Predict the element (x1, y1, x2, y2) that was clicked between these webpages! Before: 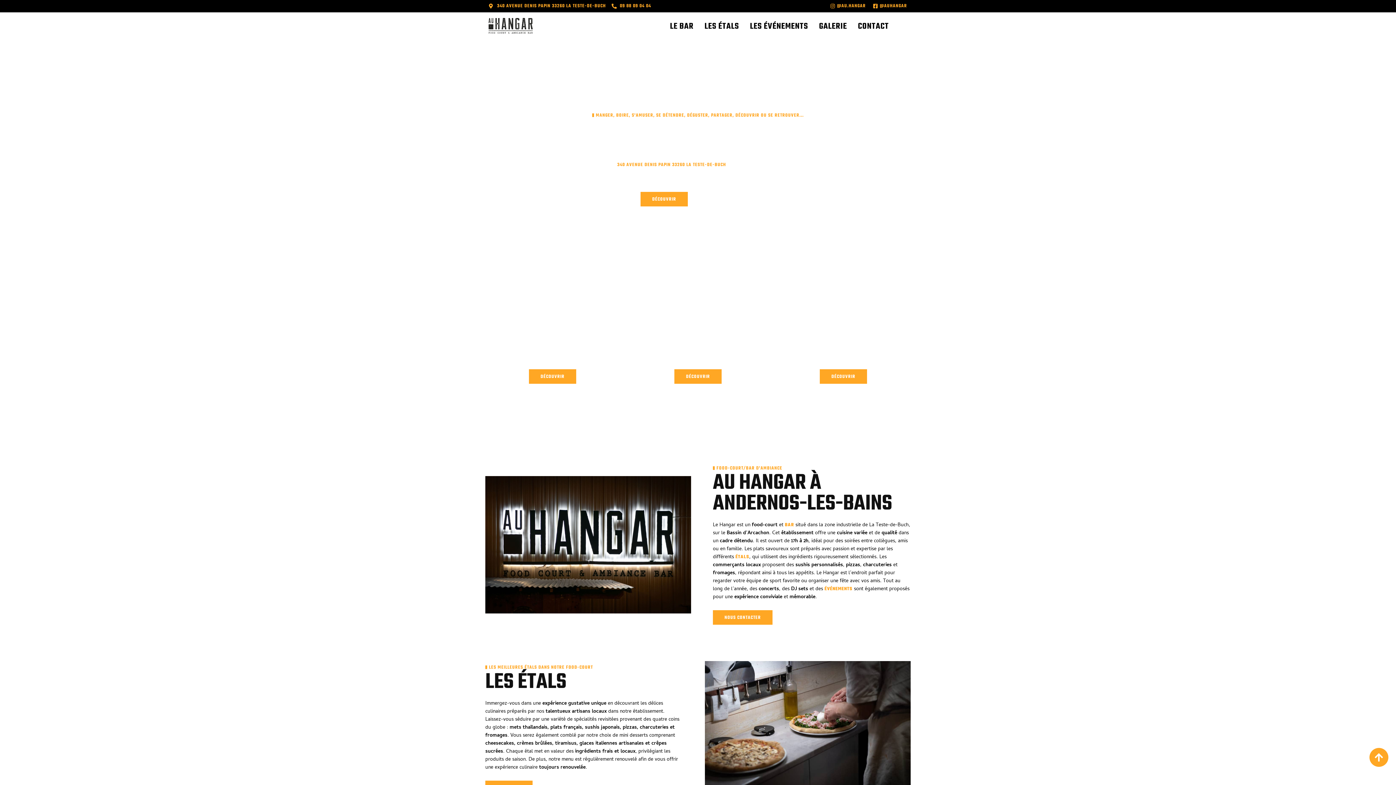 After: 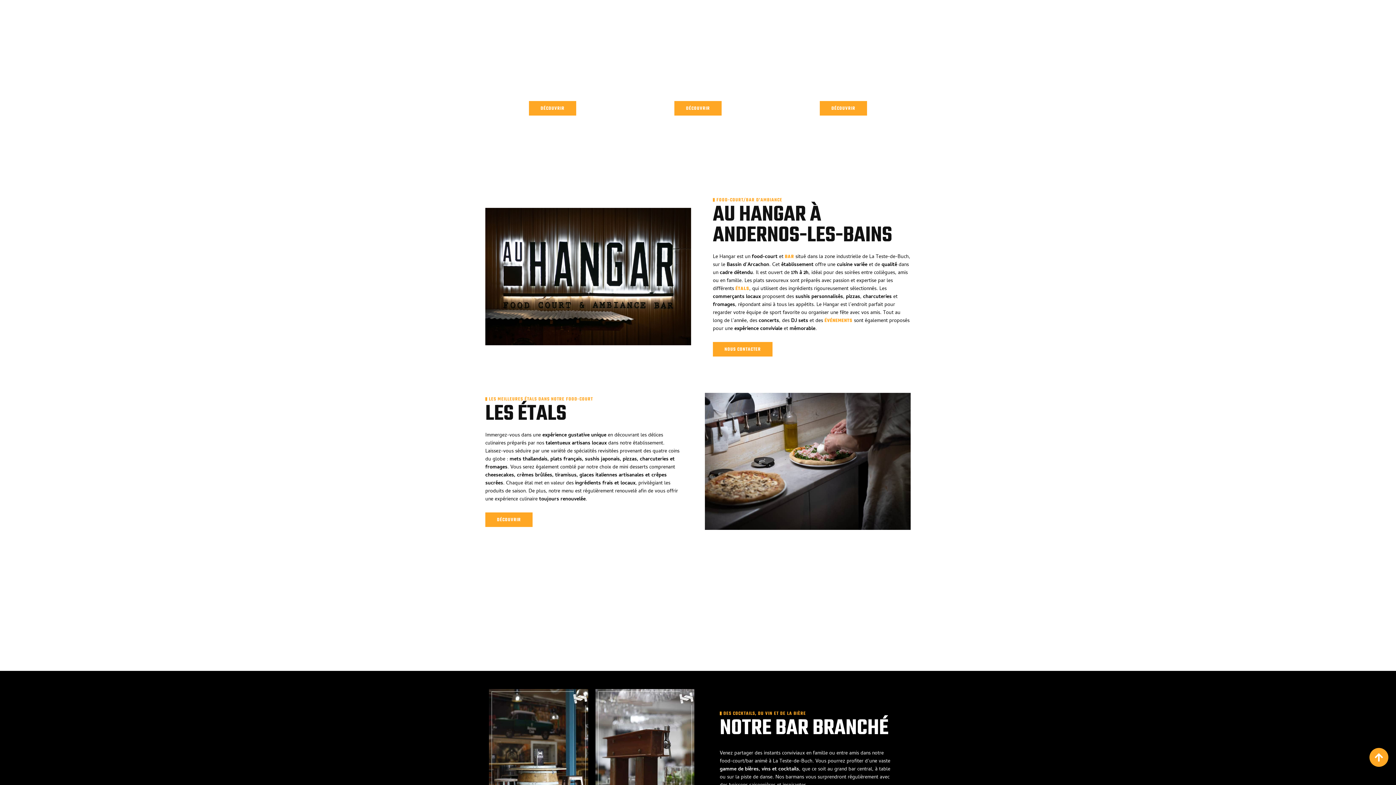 Action: label: DÉCOUVRIR bbox: (640, 191, 688, 206)